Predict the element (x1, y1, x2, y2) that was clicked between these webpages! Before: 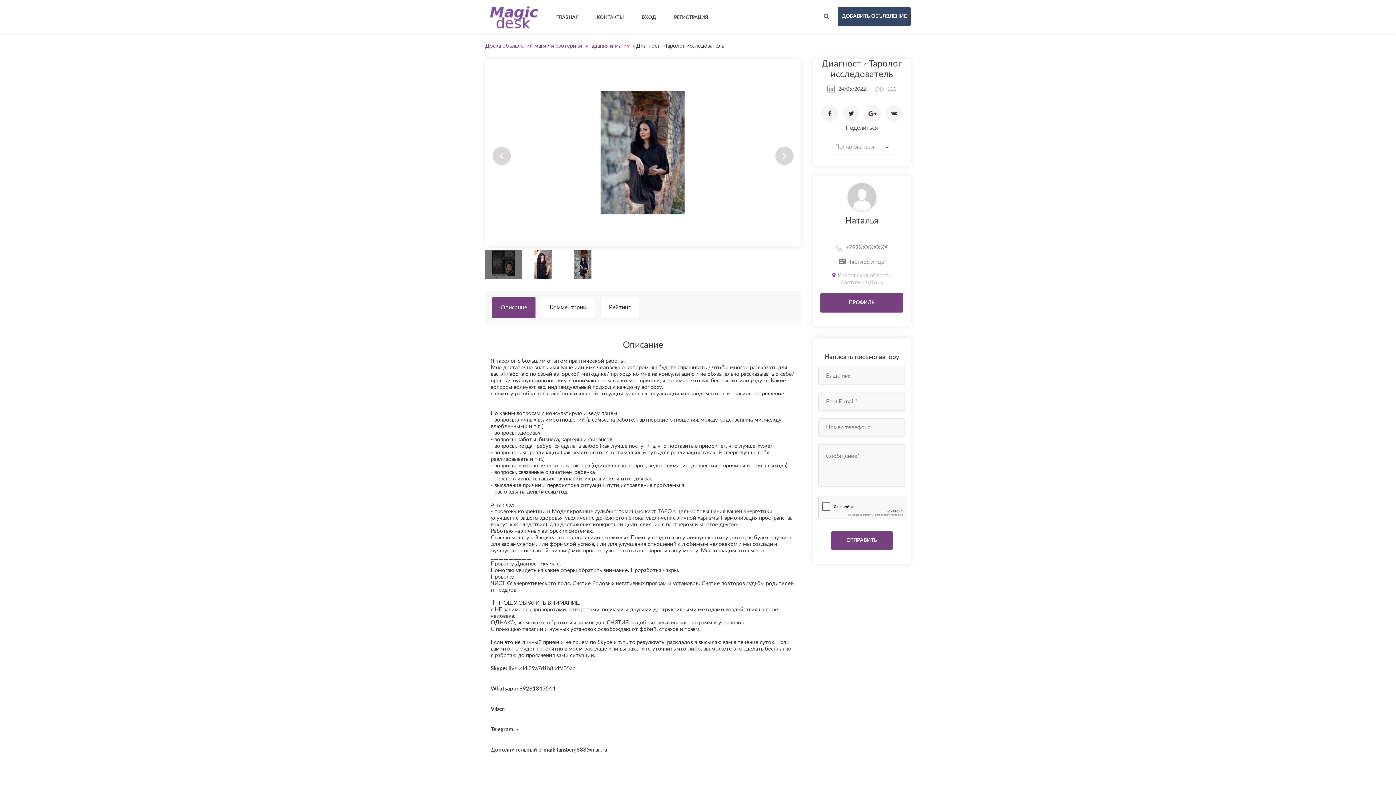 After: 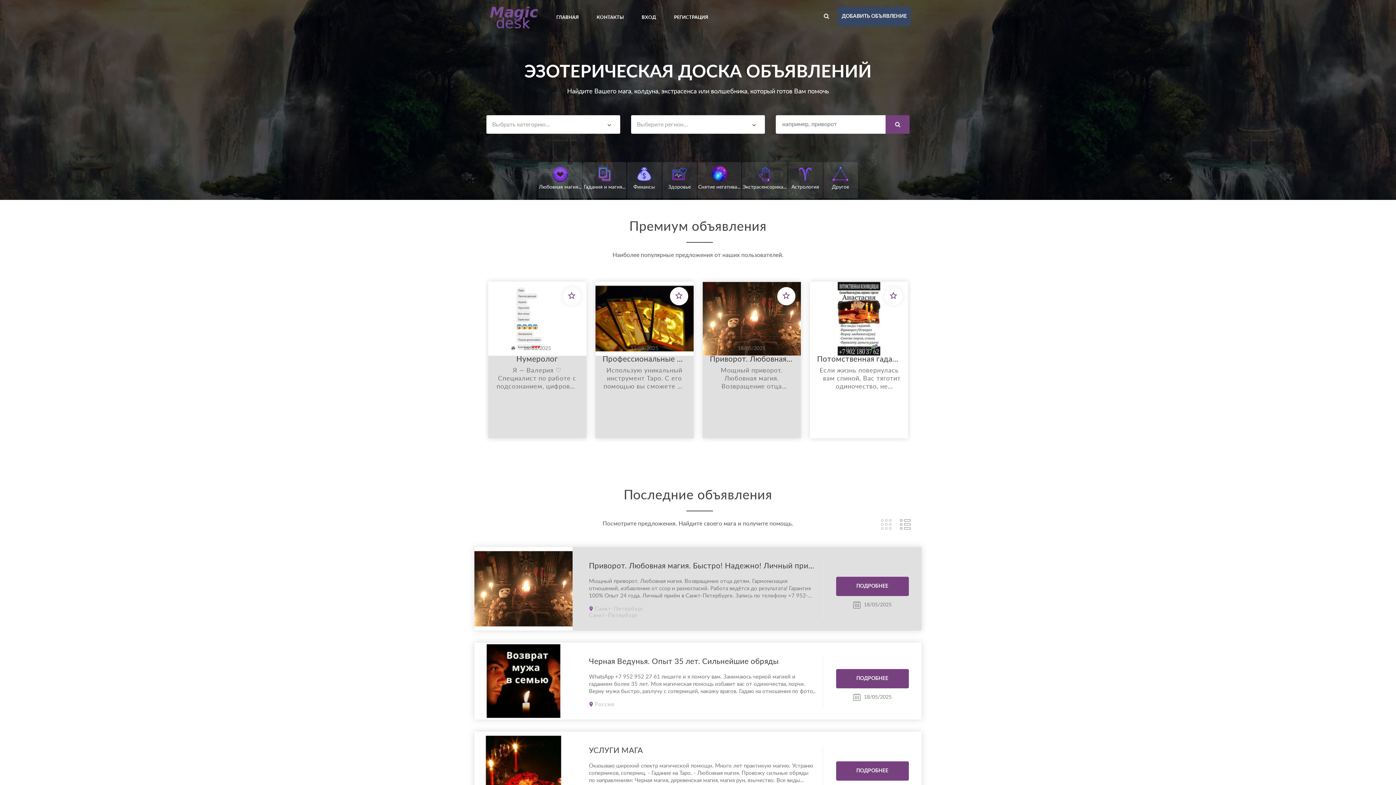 Action: bbox: (485, 4, 539, 31)